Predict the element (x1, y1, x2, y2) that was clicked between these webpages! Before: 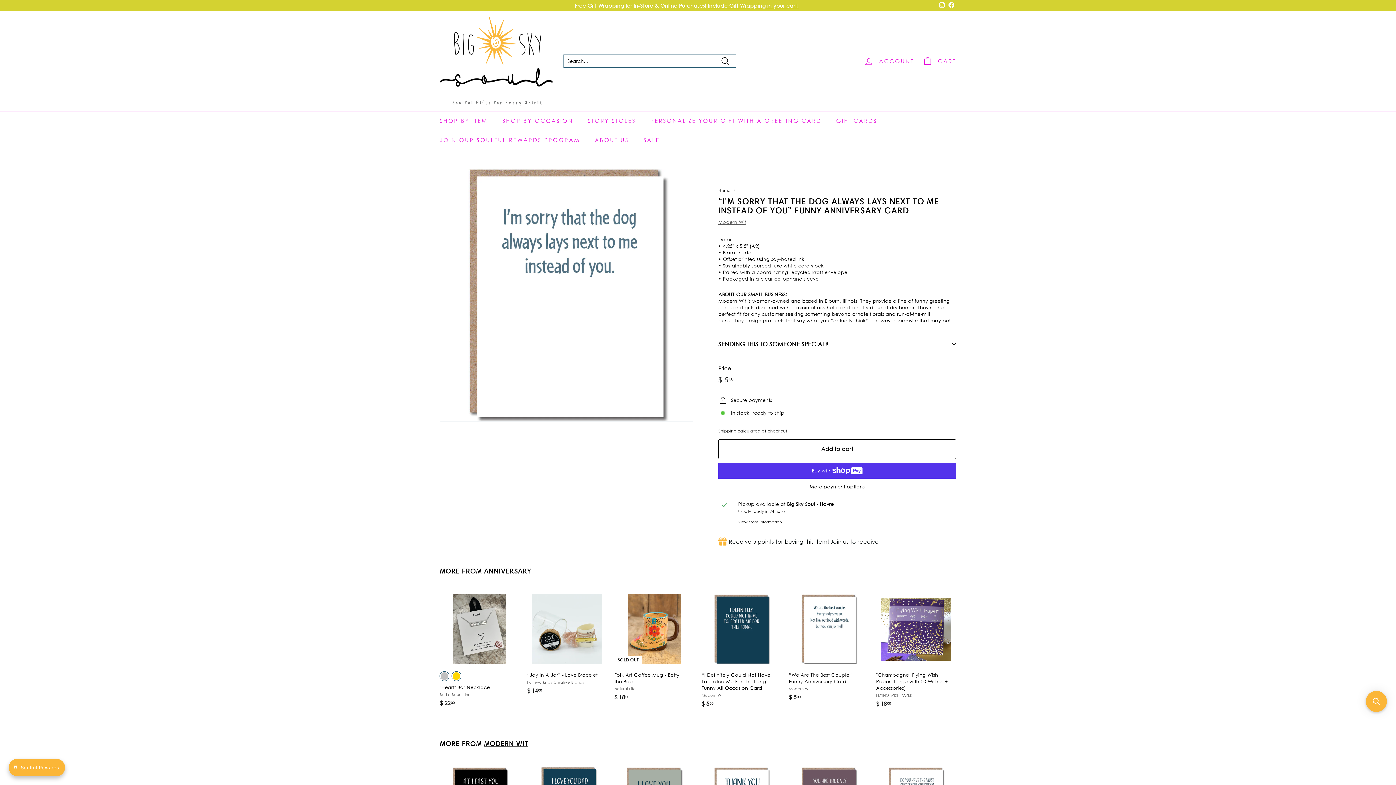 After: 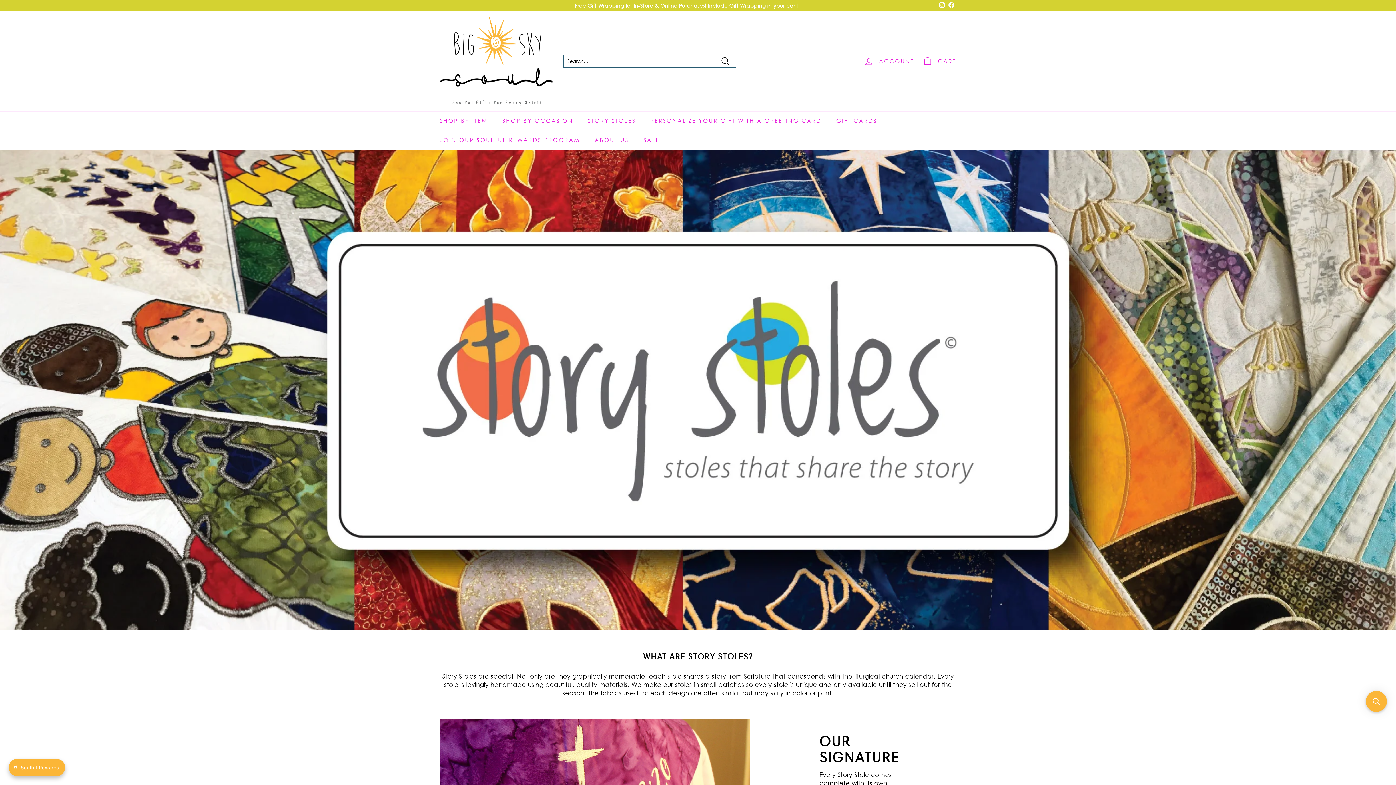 Action: bbox: (580, 111, 643, 130) label: STORY STOLES